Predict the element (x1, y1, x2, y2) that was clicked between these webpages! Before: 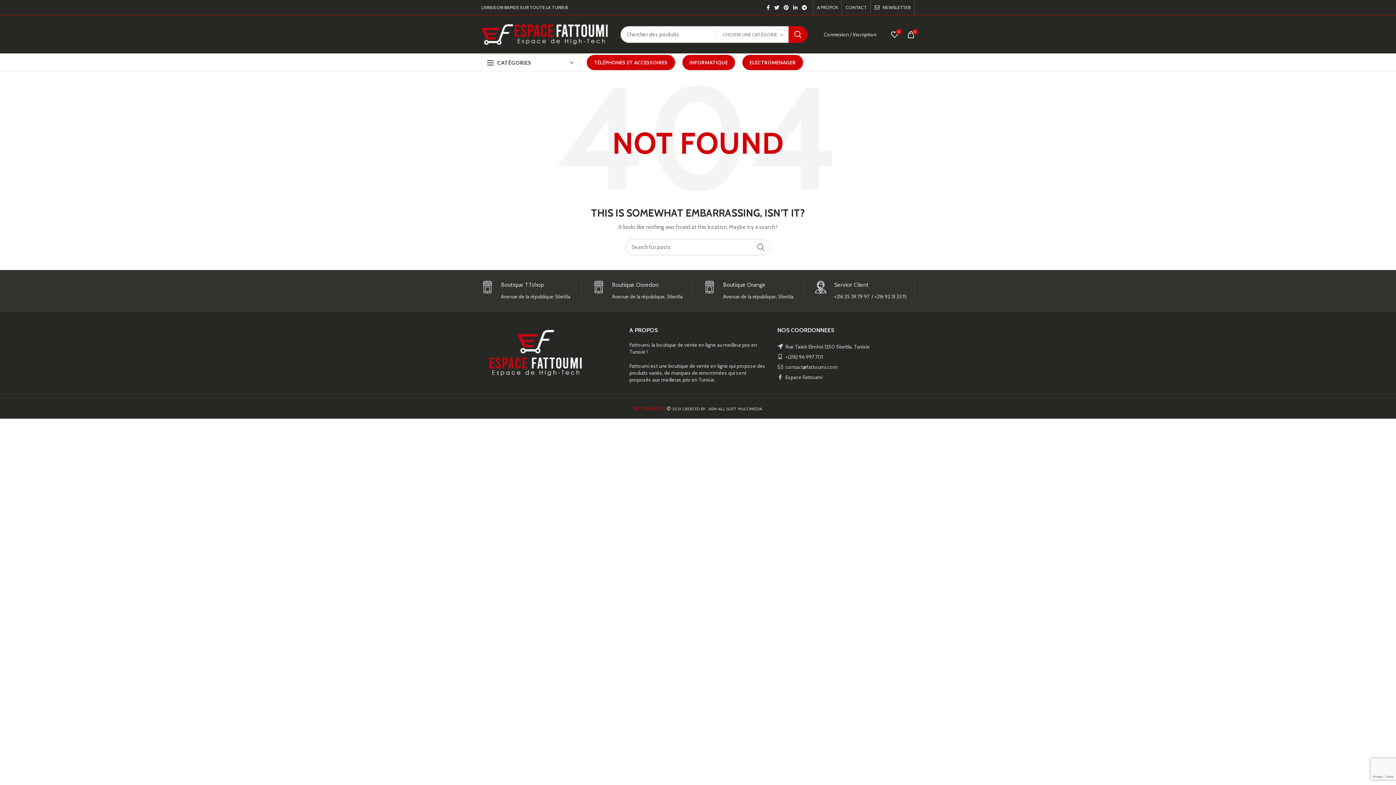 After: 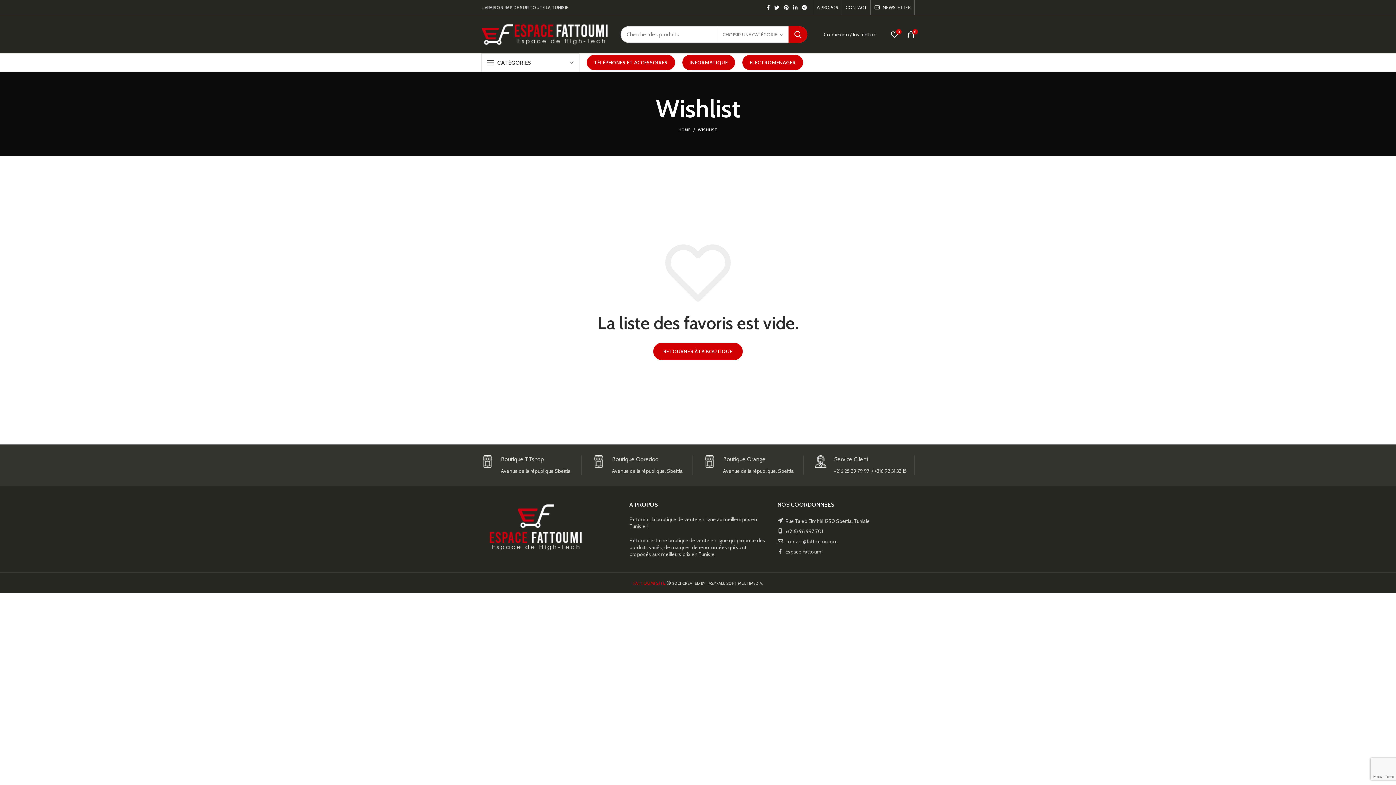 Action: bbox: (887, 27, 902, 41) label: 0